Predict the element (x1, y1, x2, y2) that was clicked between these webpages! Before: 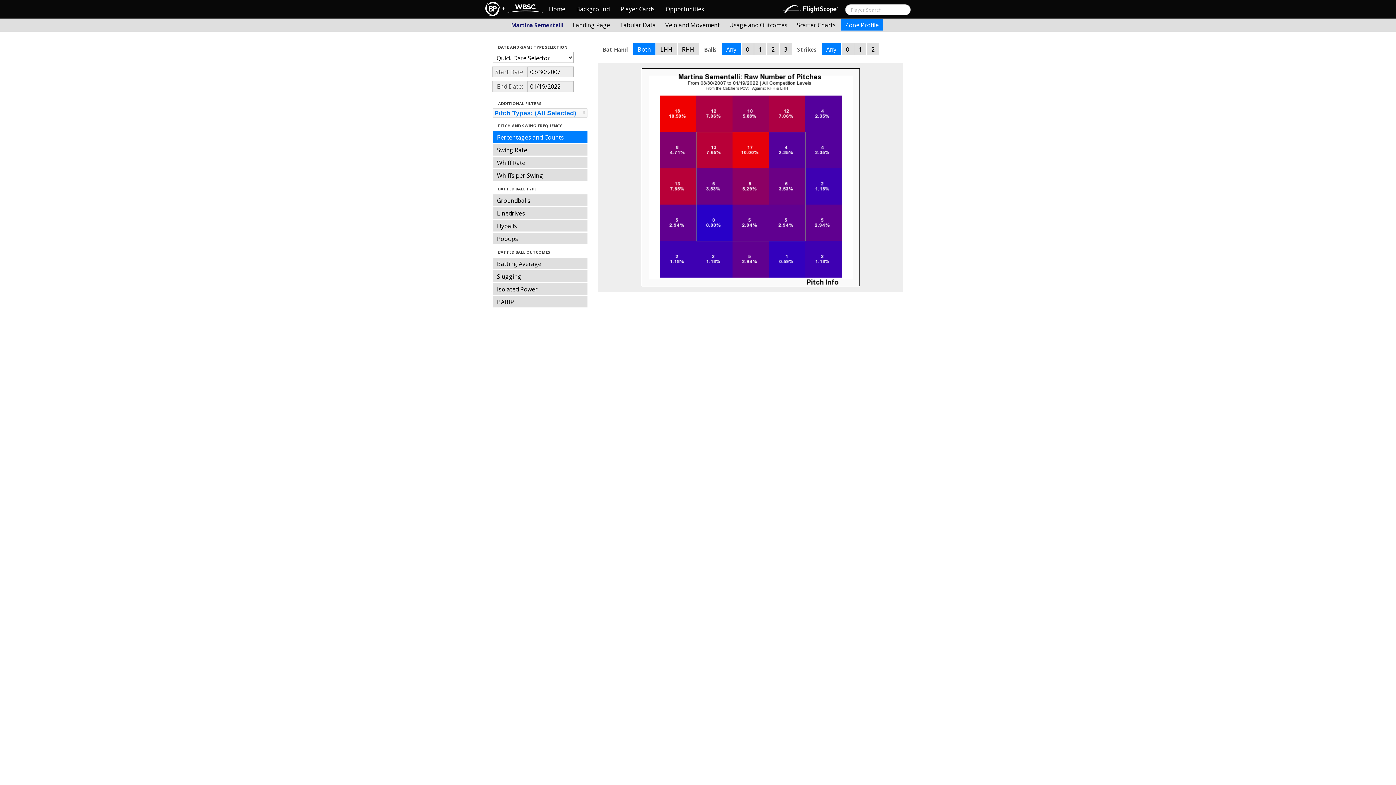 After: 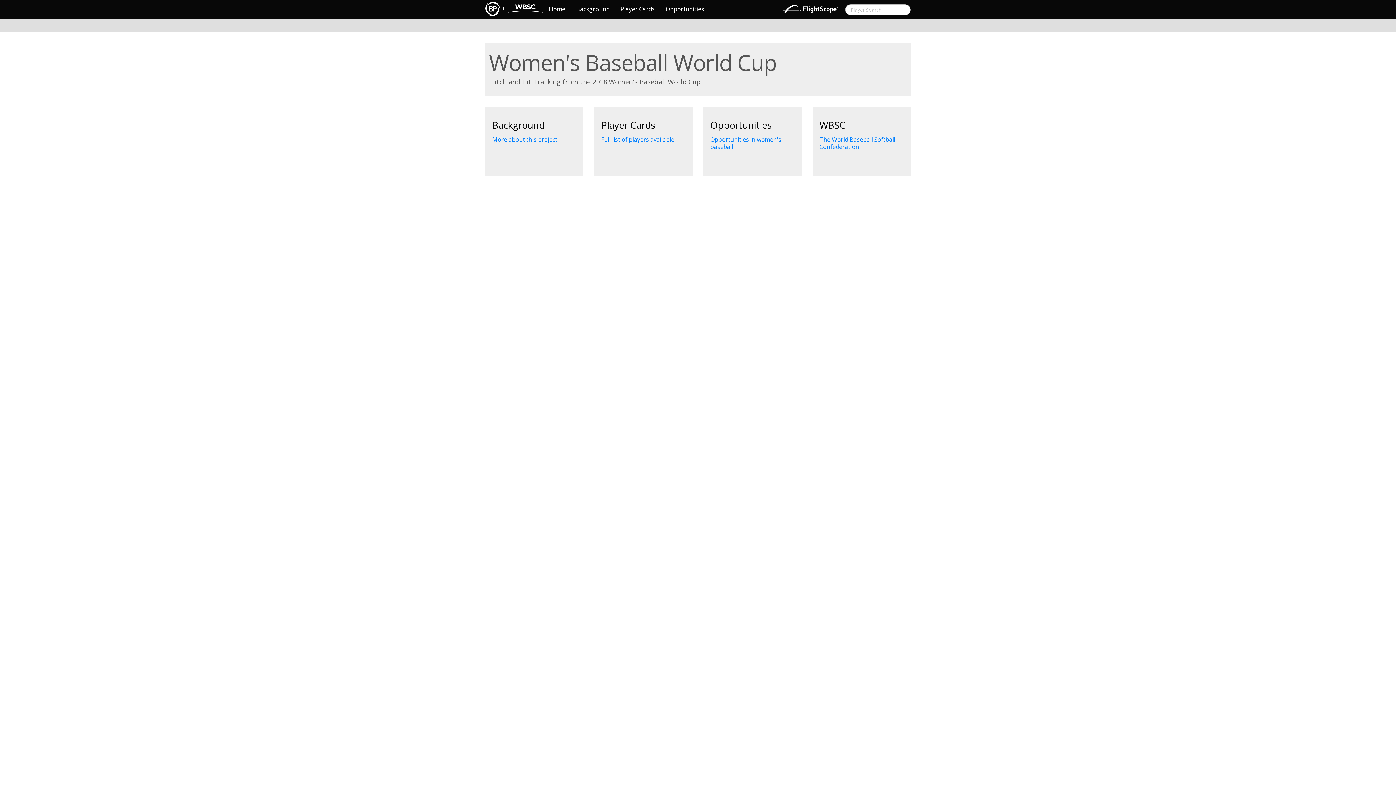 Action: bbox: (507, 4, 543, 12)